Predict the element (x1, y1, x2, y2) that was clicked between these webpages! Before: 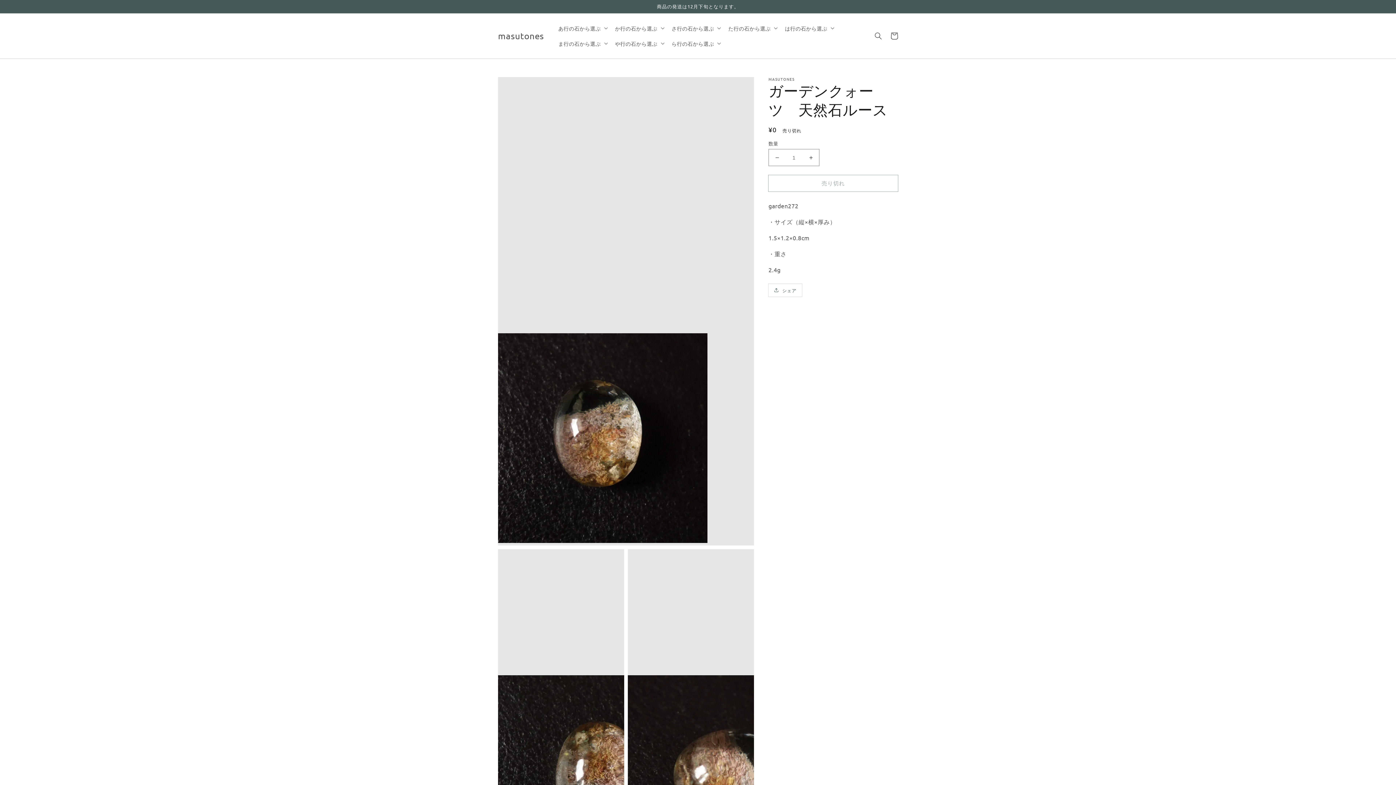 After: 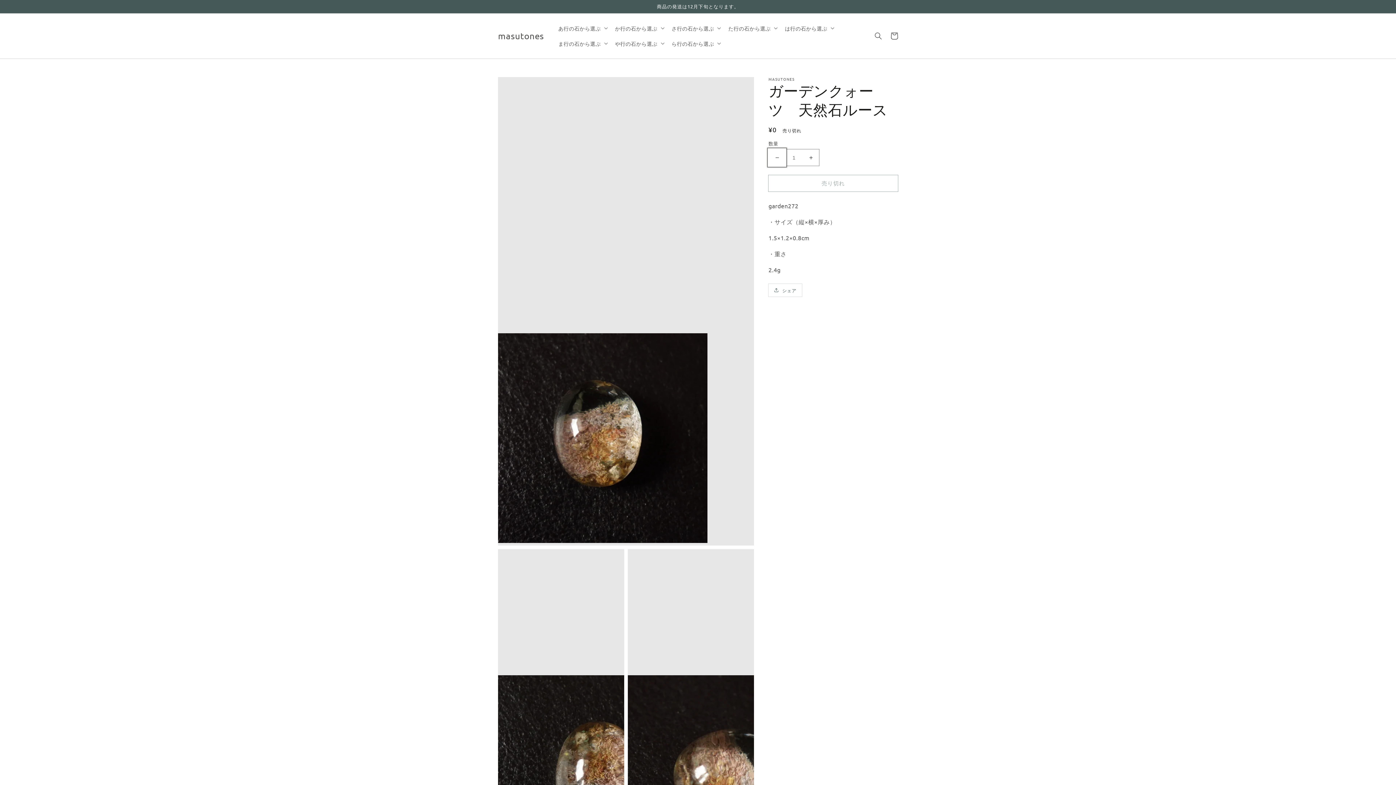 Action: label: ガーデンクォーツ　天然石ルースの数量を減らす bbox: (769, 149, 785, 165)